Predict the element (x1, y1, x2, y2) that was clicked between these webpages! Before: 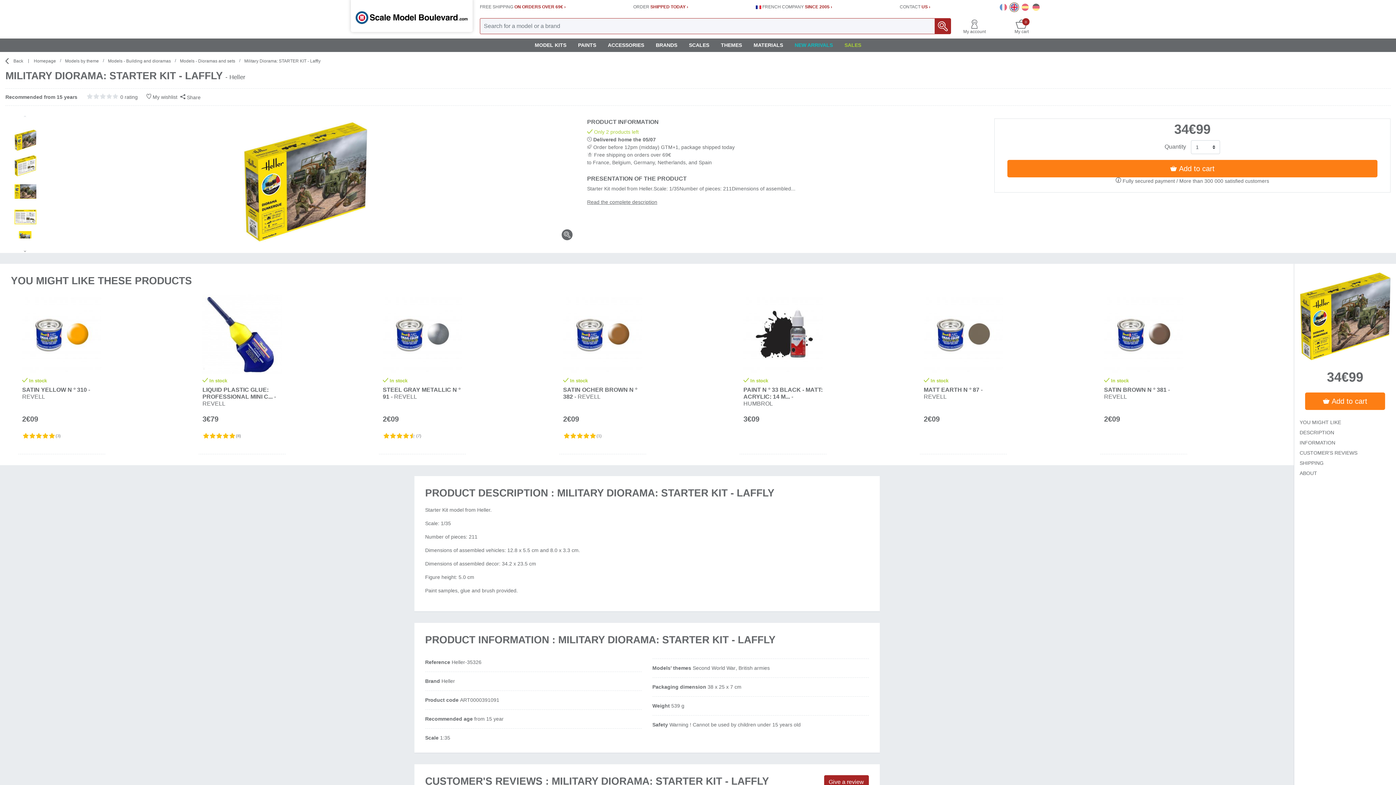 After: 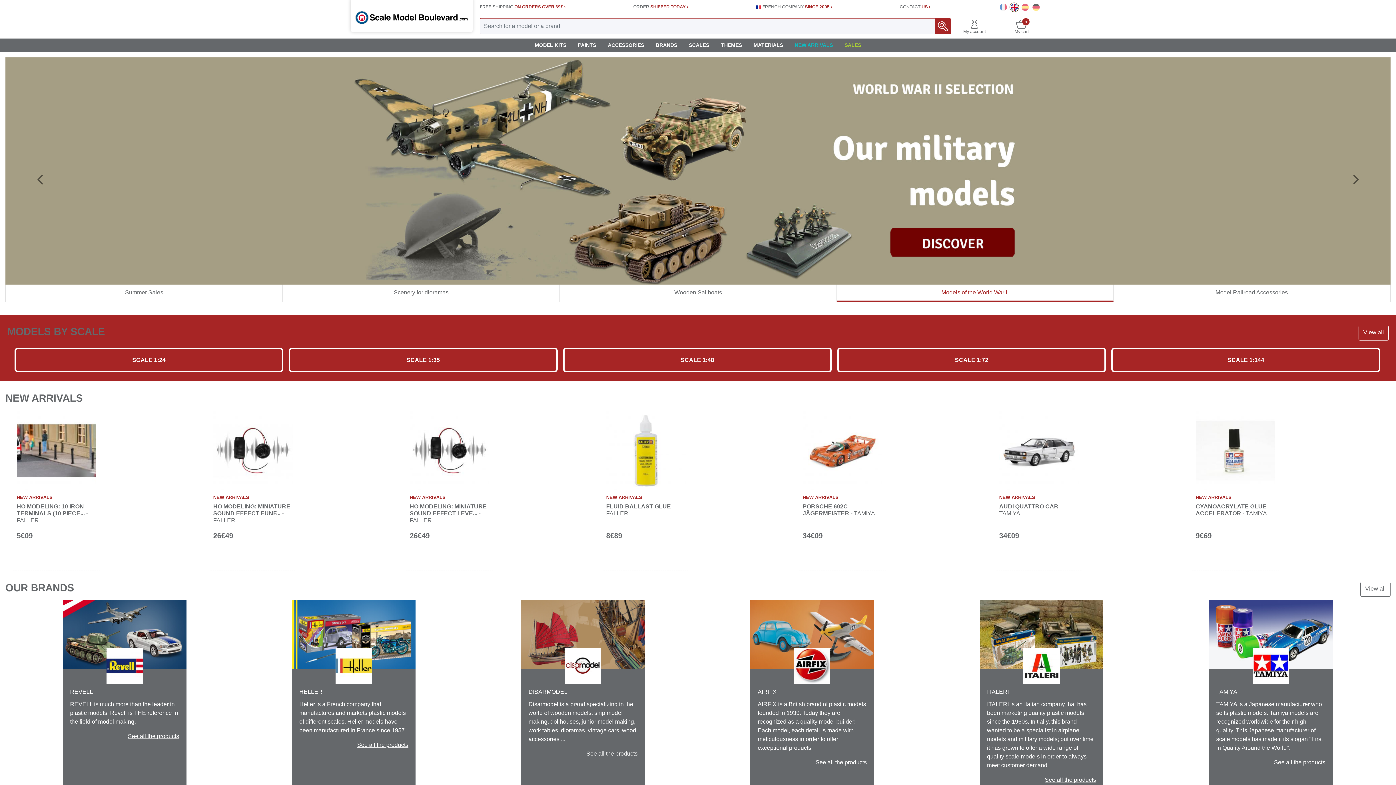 Action: bbox: (350, -2, 472, 31)